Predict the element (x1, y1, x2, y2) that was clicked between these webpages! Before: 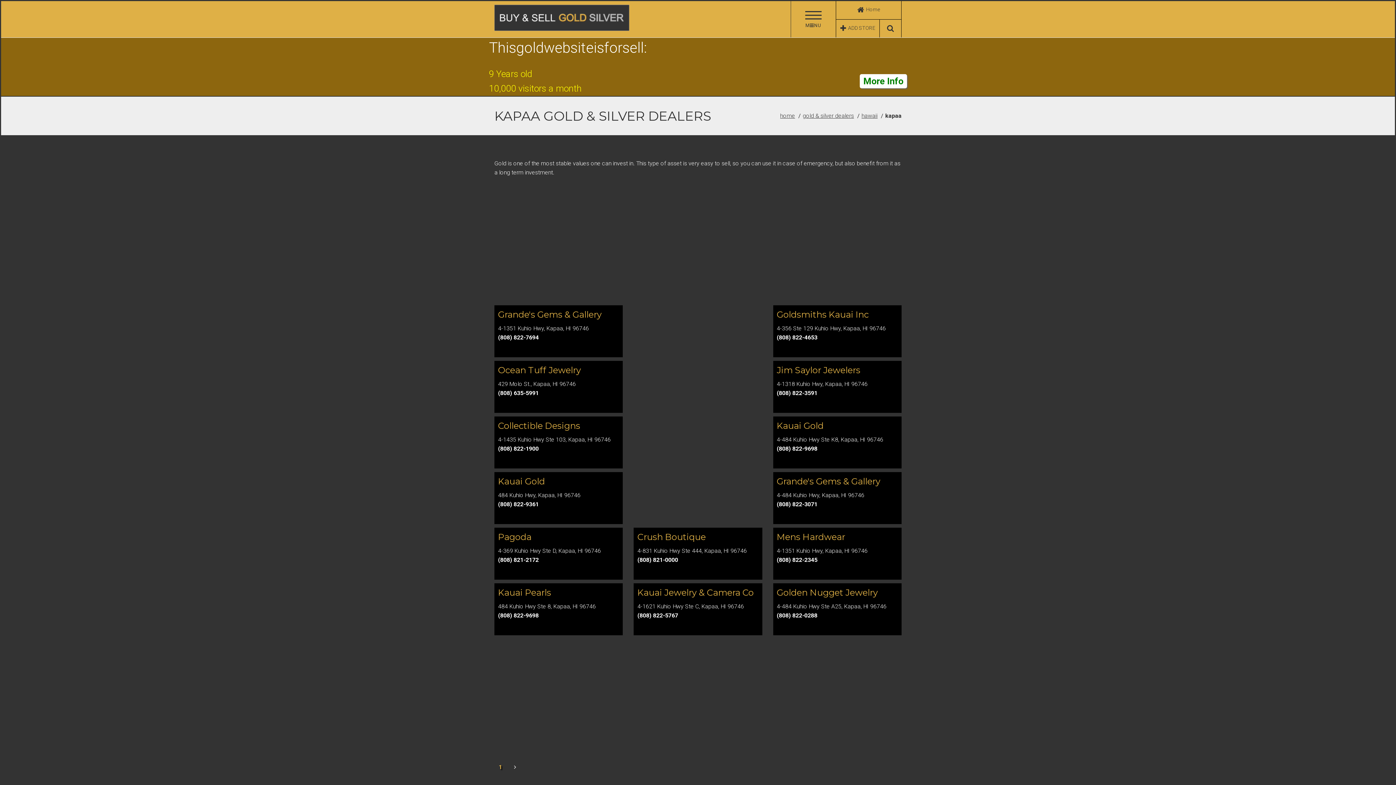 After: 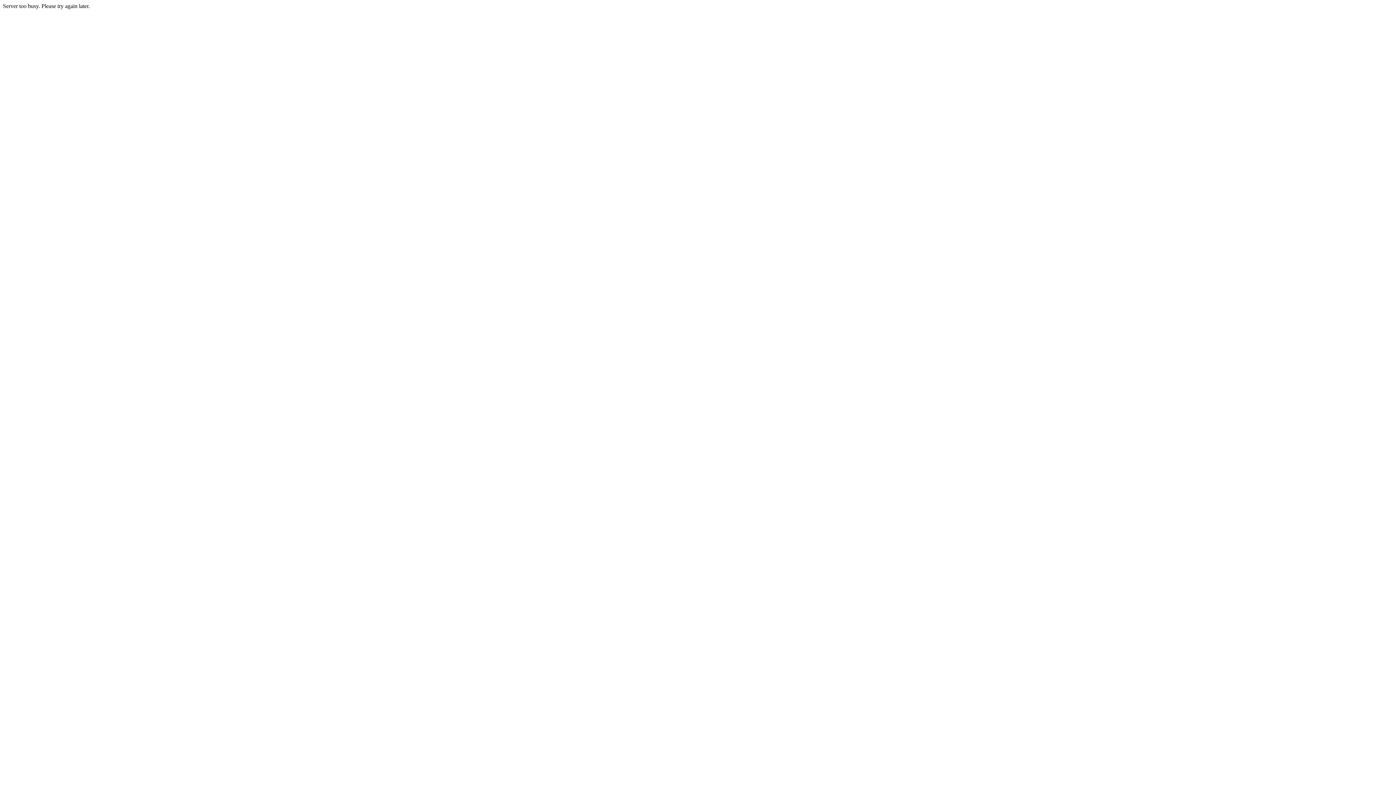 Action: label: Kauai Pearls bbox: (498, 587, 551, 598)